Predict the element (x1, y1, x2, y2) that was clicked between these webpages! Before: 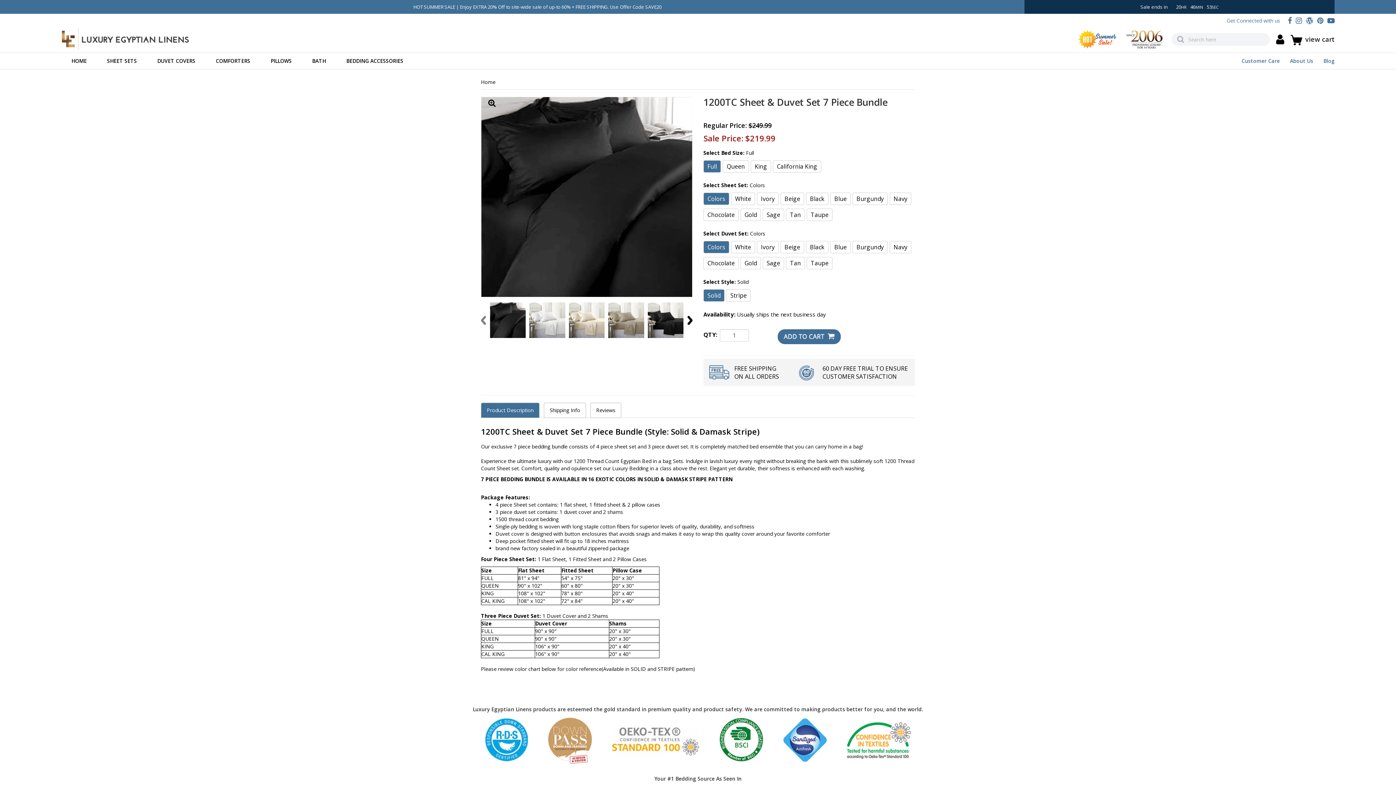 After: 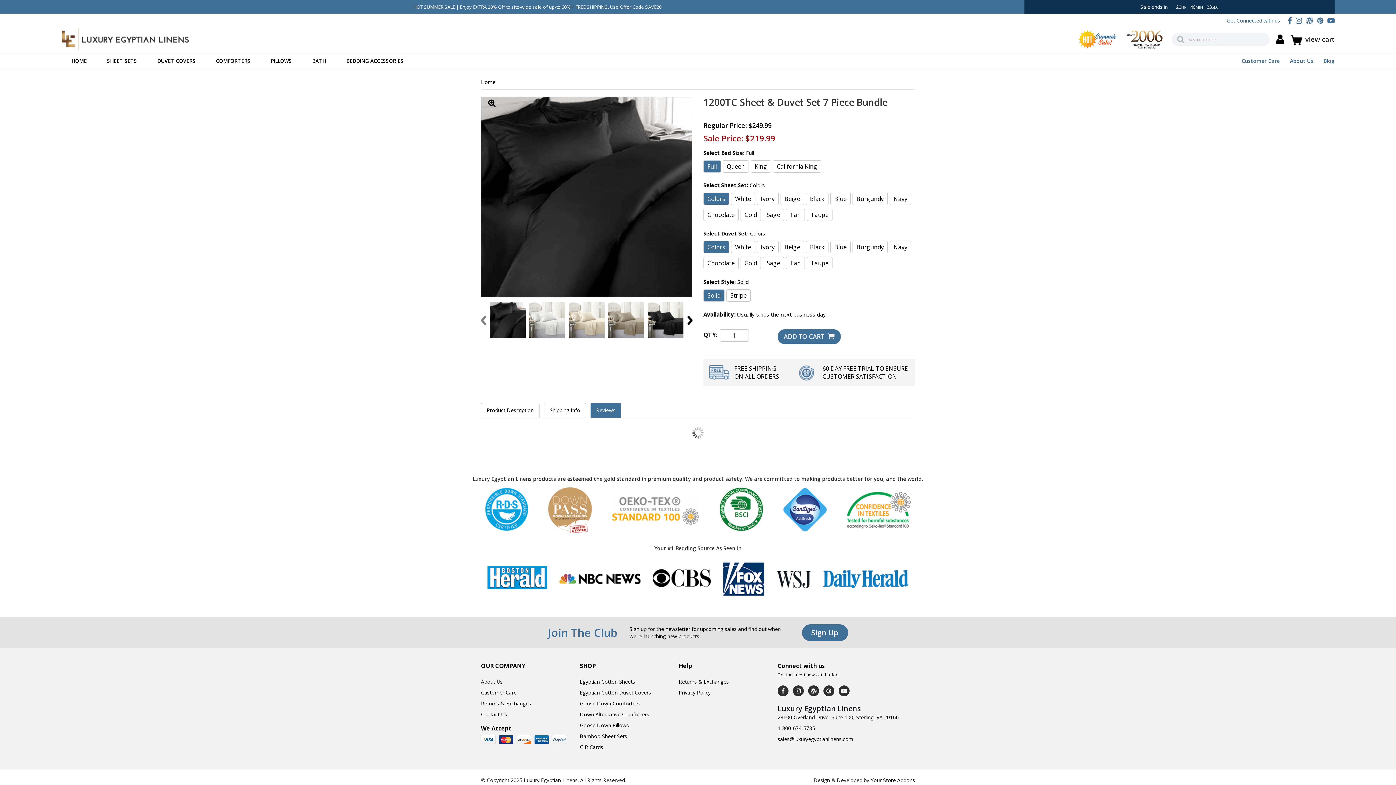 Action: bbox: (590, 402, 621, 418) label: Reviews